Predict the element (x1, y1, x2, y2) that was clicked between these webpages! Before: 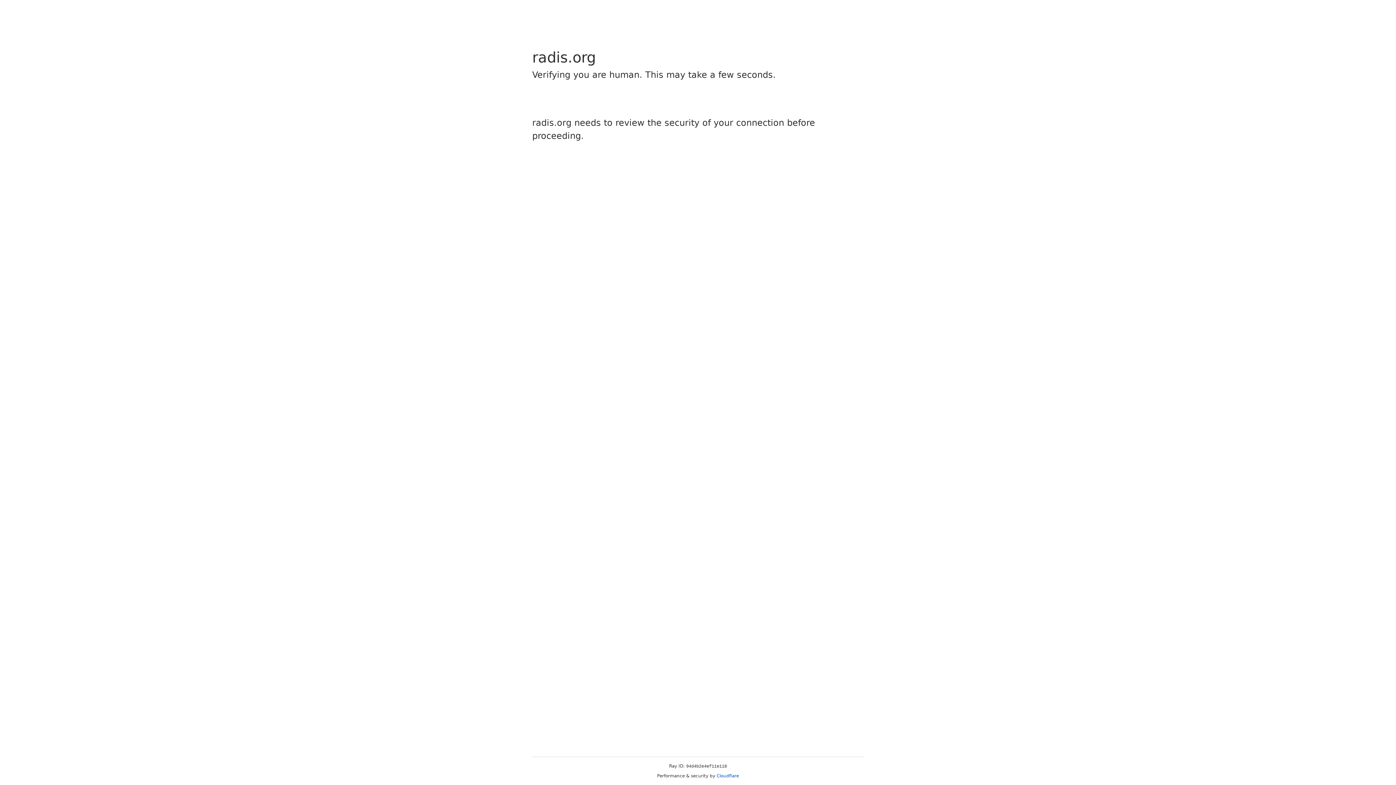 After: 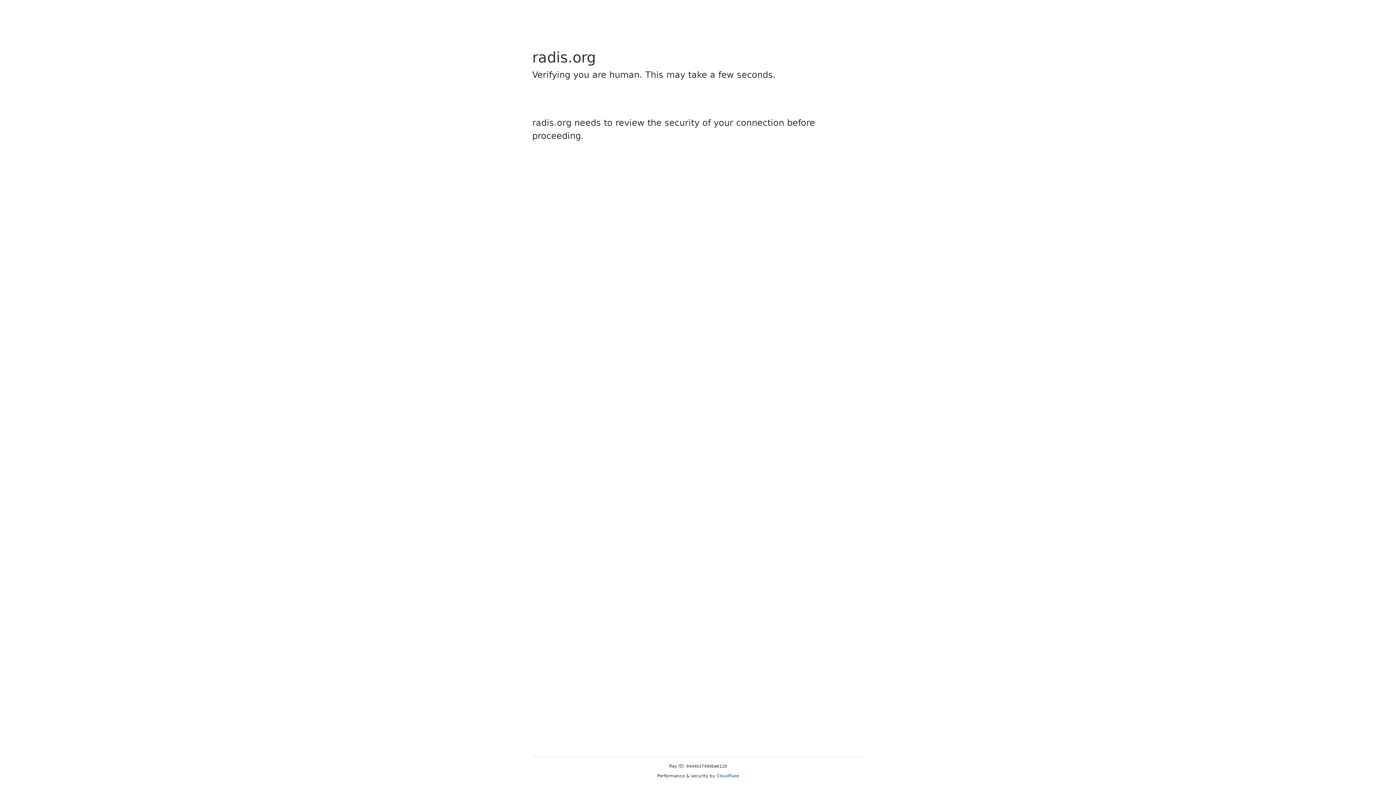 Action: bbox: (716, 773, 739, 778) label: Cloudflare